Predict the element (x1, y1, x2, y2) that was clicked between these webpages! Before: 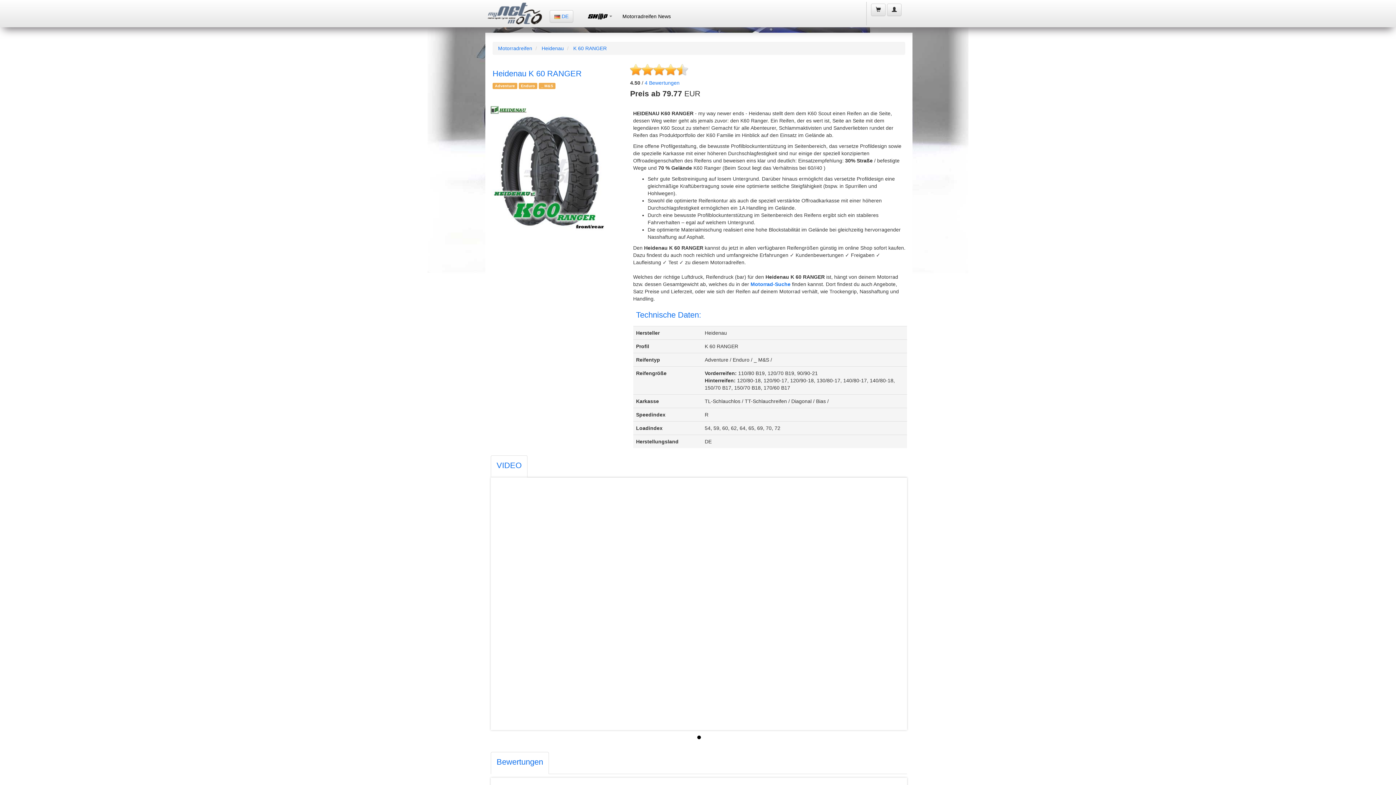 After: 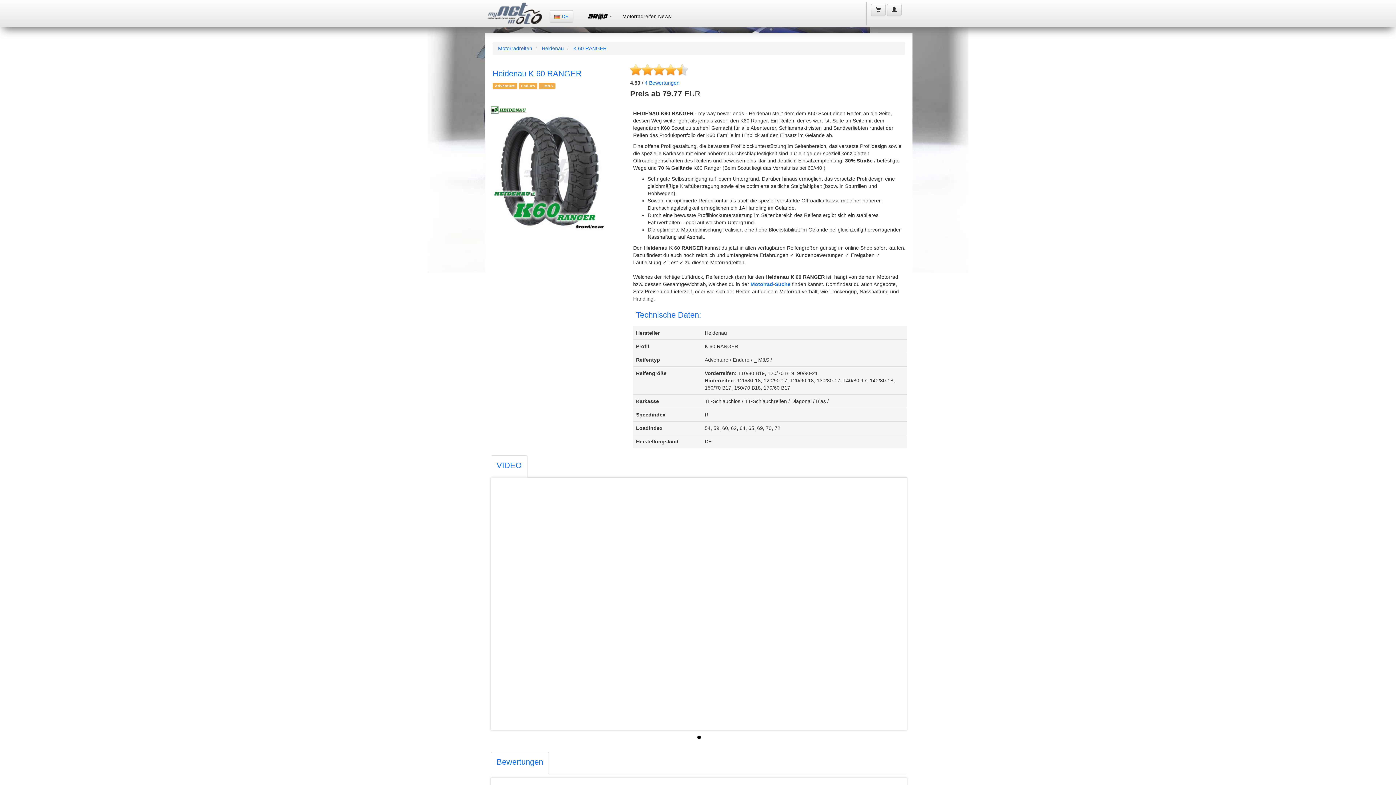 Action: bbox: (573, 45, 606, 51) label: K 60 RANGER